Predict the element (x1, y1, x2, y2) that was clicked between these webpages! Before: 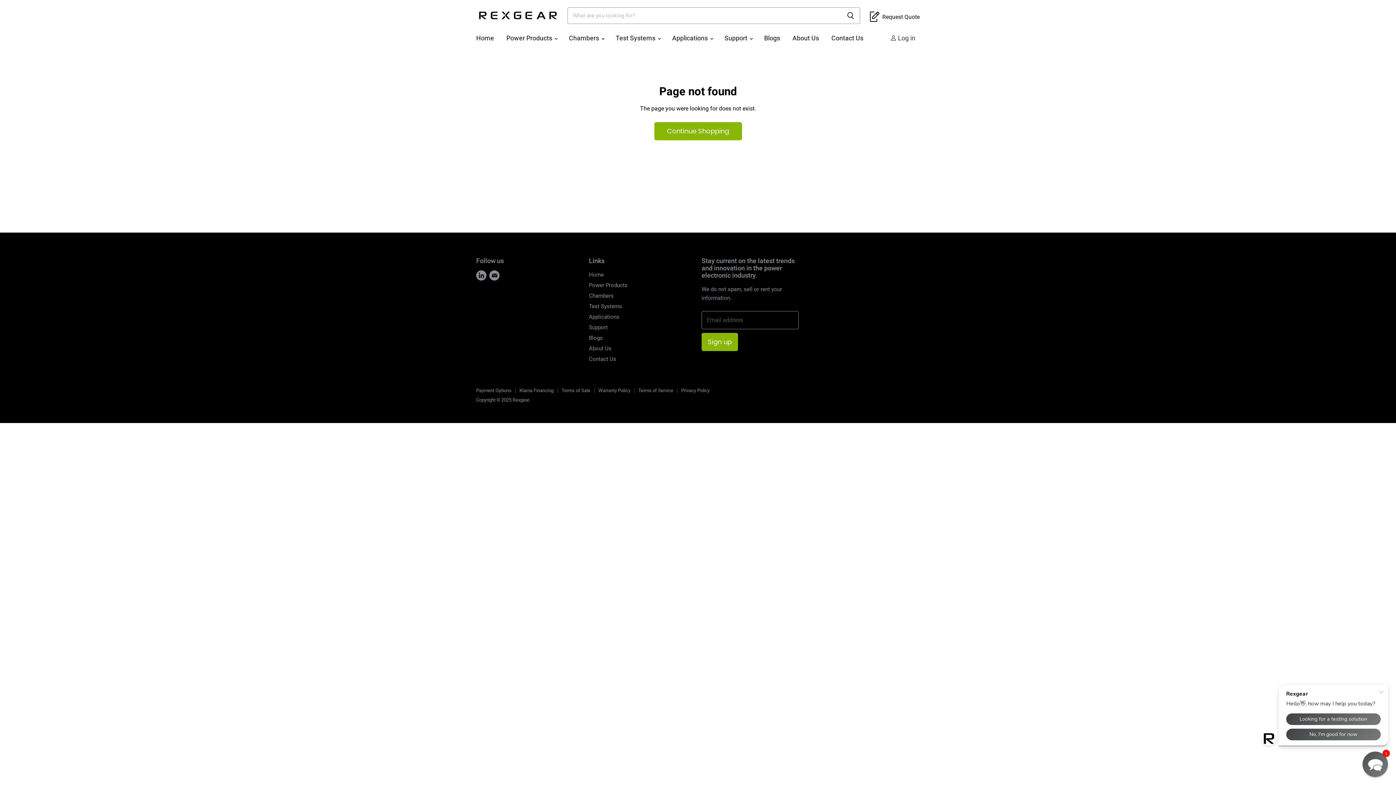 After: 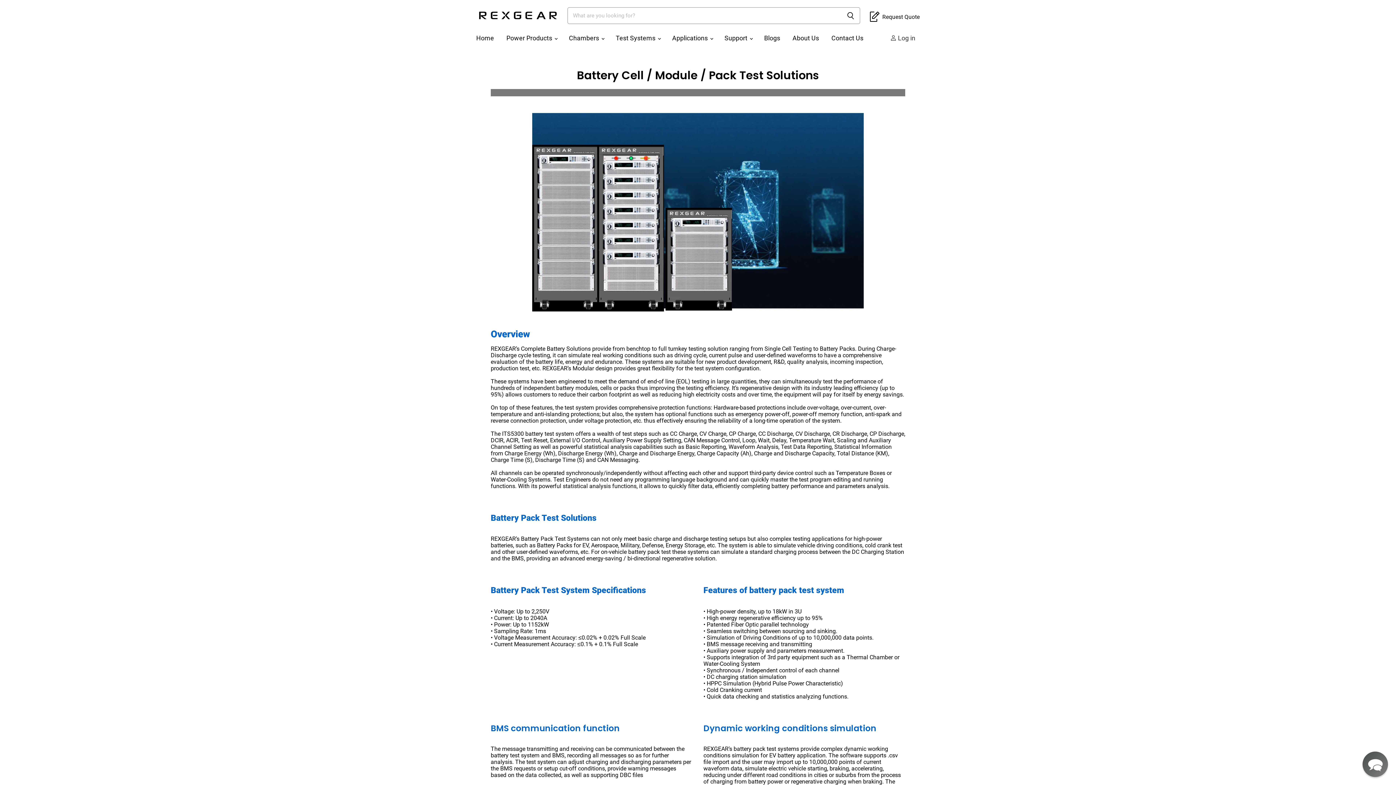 Action: bbox: (666, 30, 717, 45) label: Applications 